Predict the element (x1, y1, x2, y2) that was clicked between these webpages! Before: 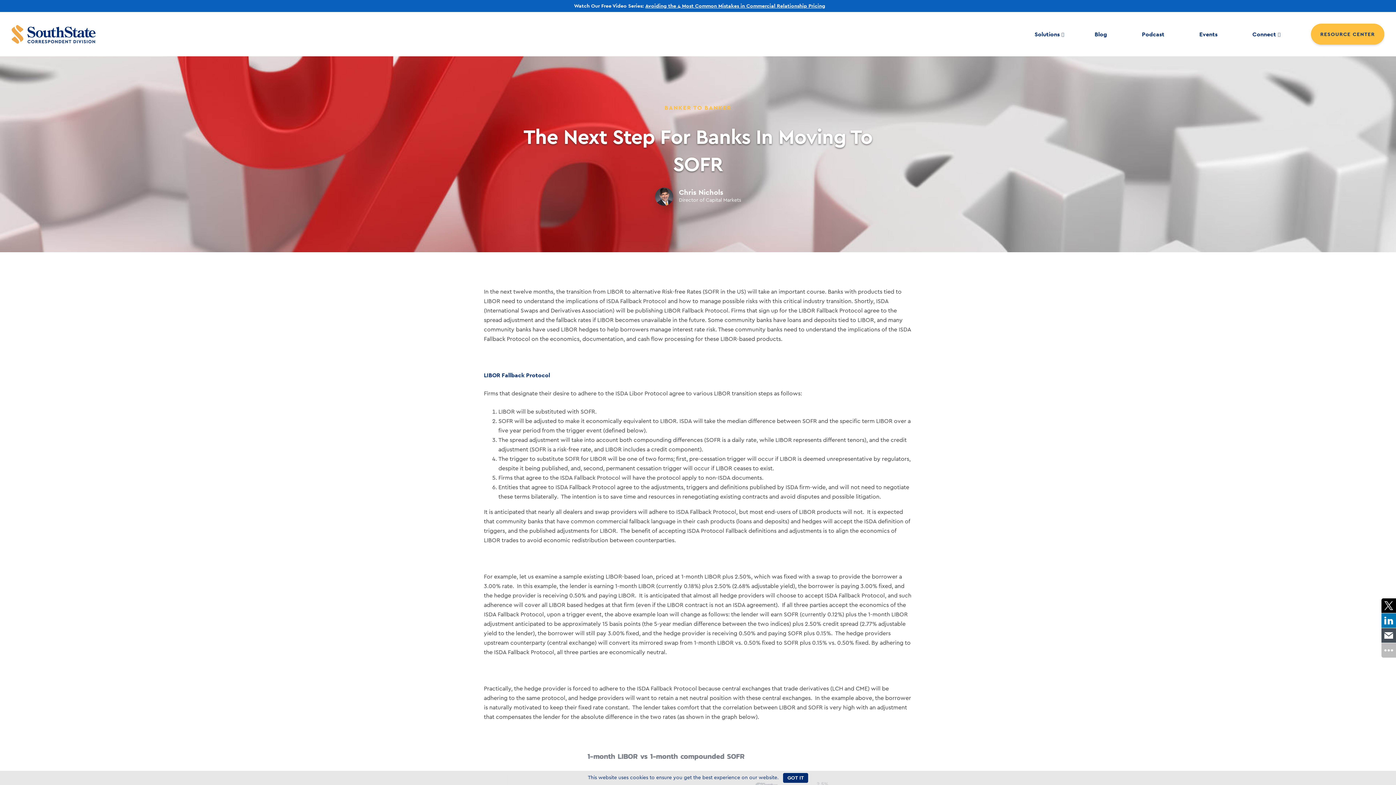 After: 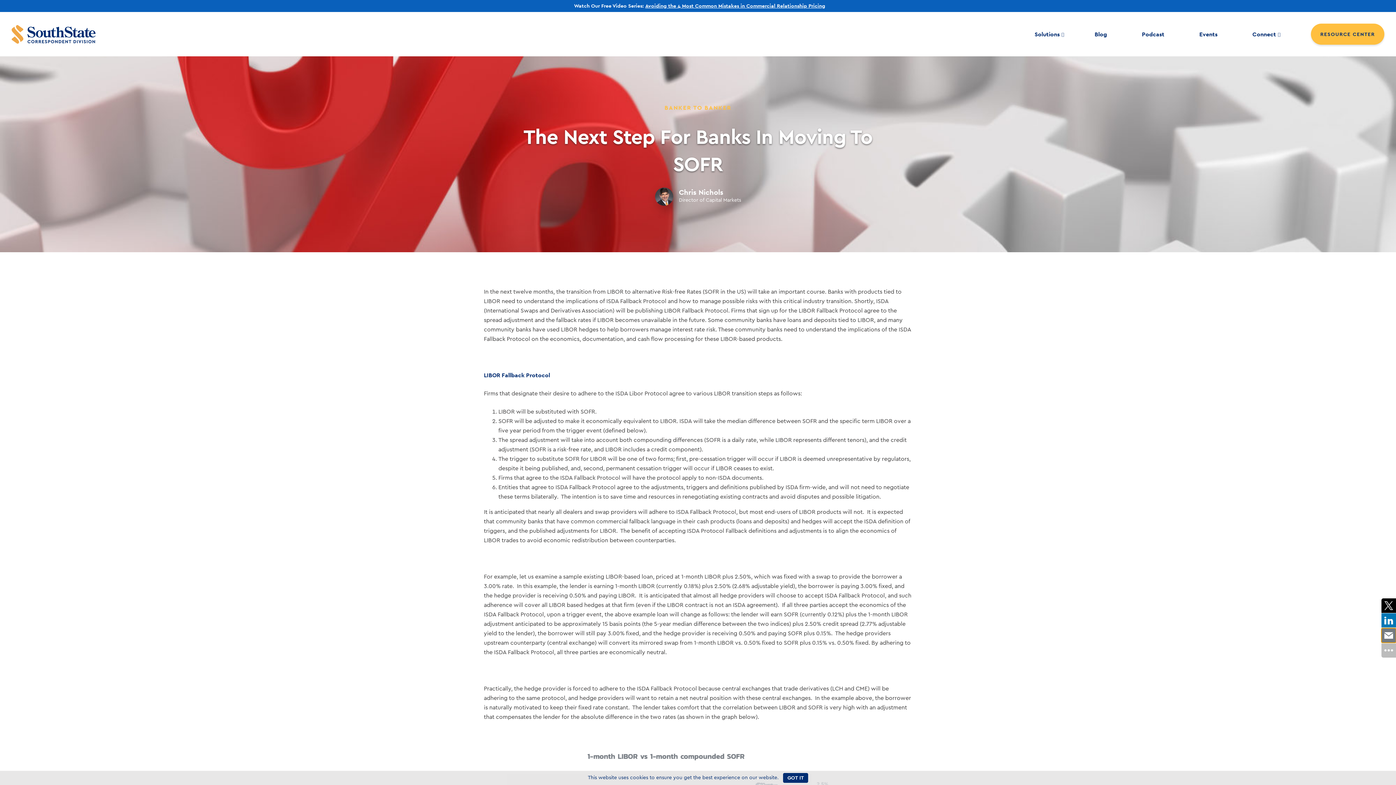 Action: bbox: (1381, 628, 1396, 643)